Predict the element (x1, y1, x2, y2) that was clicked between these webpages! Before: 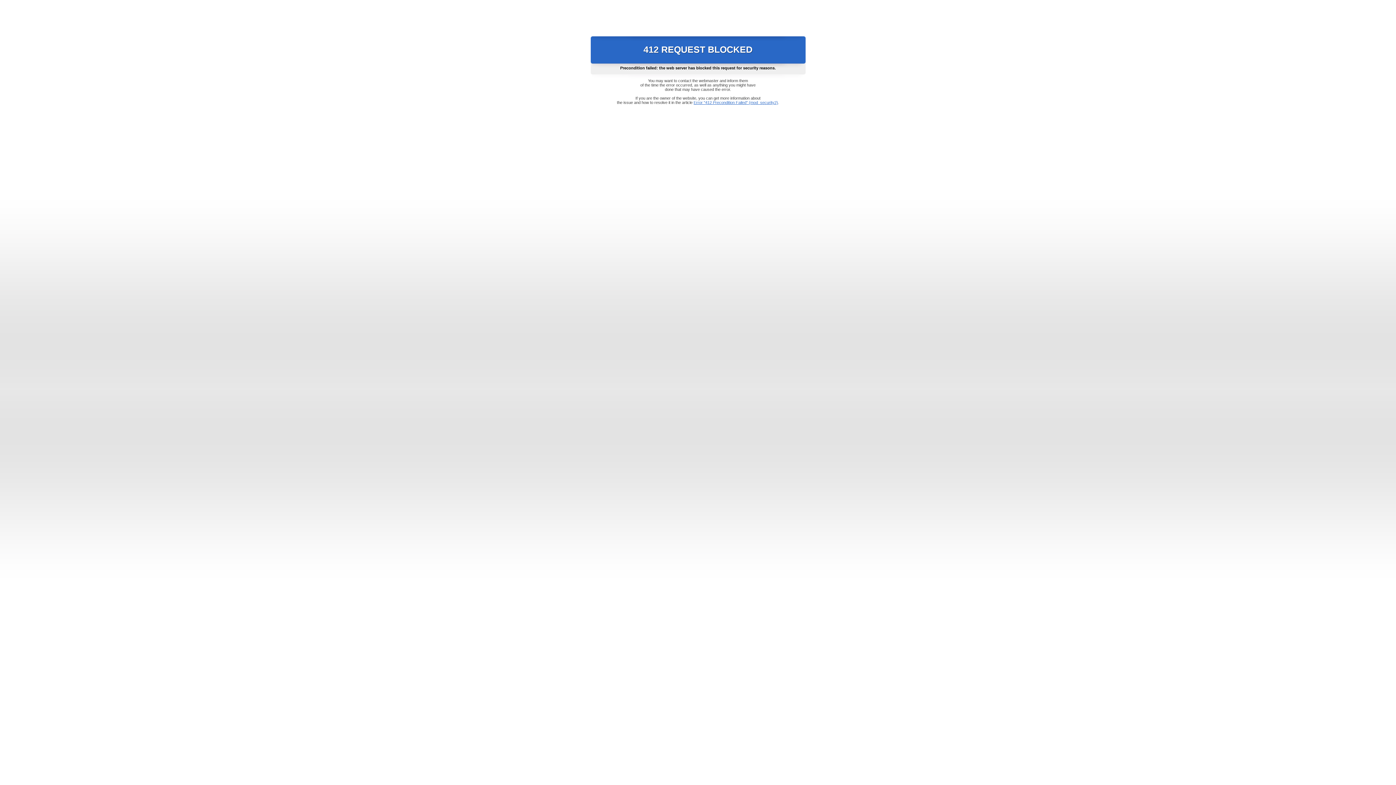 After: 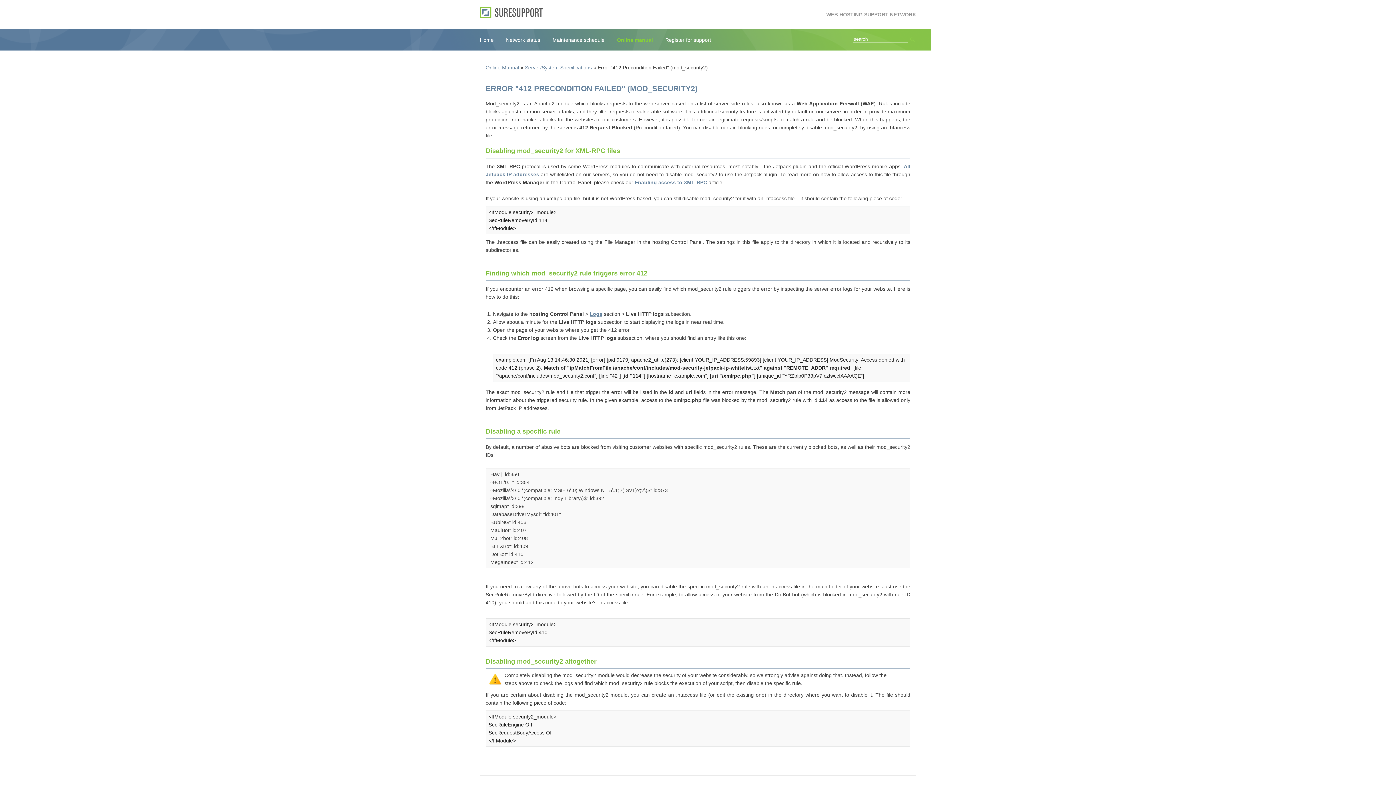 Action: bbox: (693, 100, 778, 104) label: Error "412 Precondition Failed" (mod_security2)